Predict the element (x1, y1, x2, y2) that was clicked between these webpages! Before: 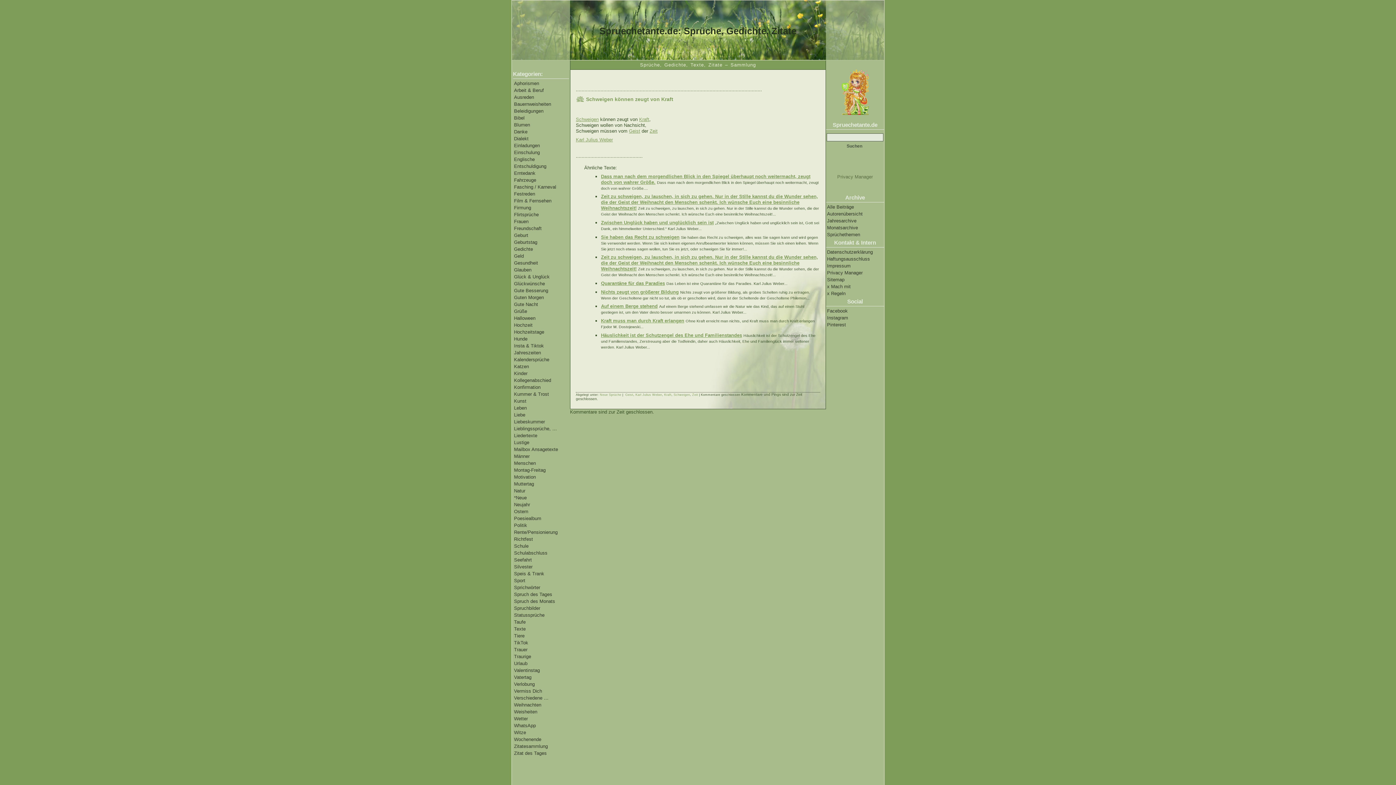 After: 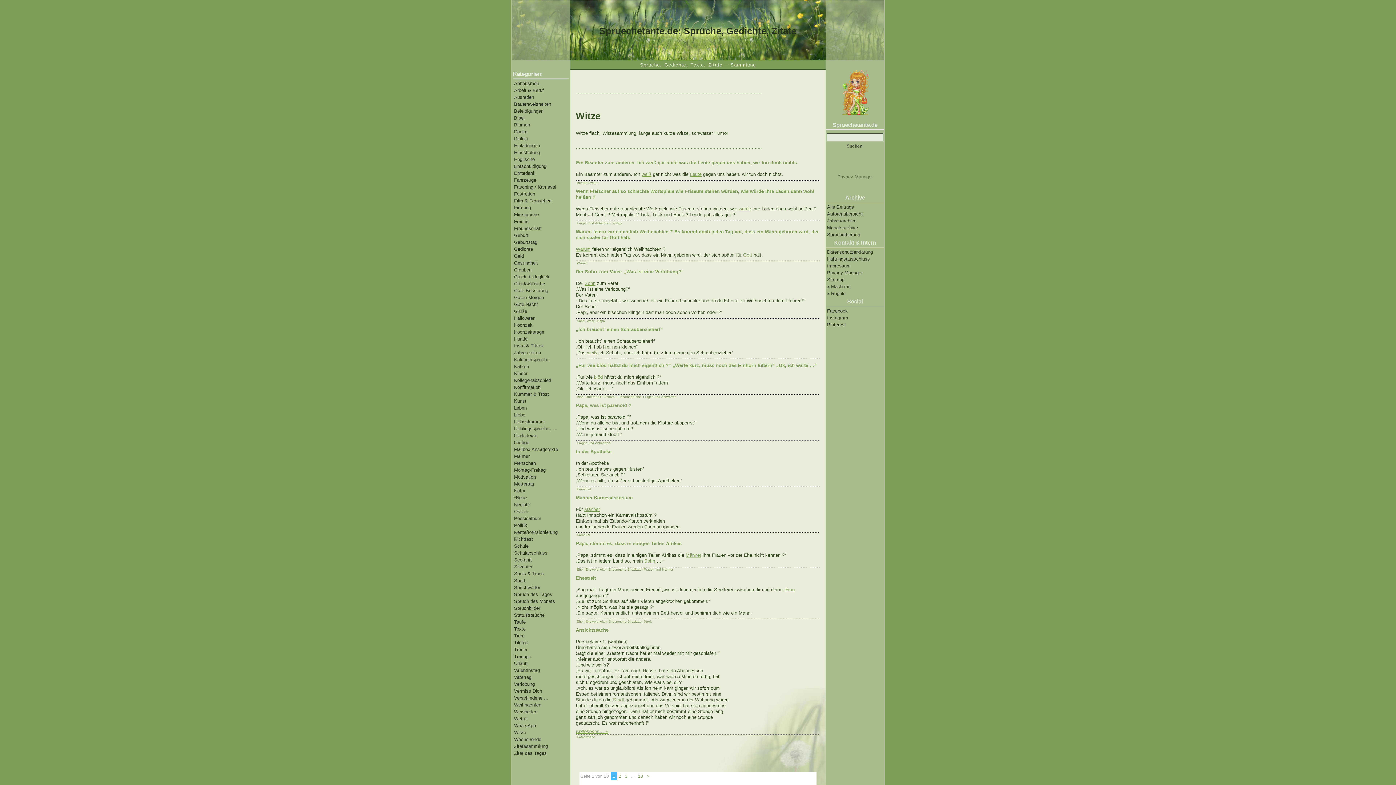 Action: label: Witze bbox: (514, 730, 526, 735)